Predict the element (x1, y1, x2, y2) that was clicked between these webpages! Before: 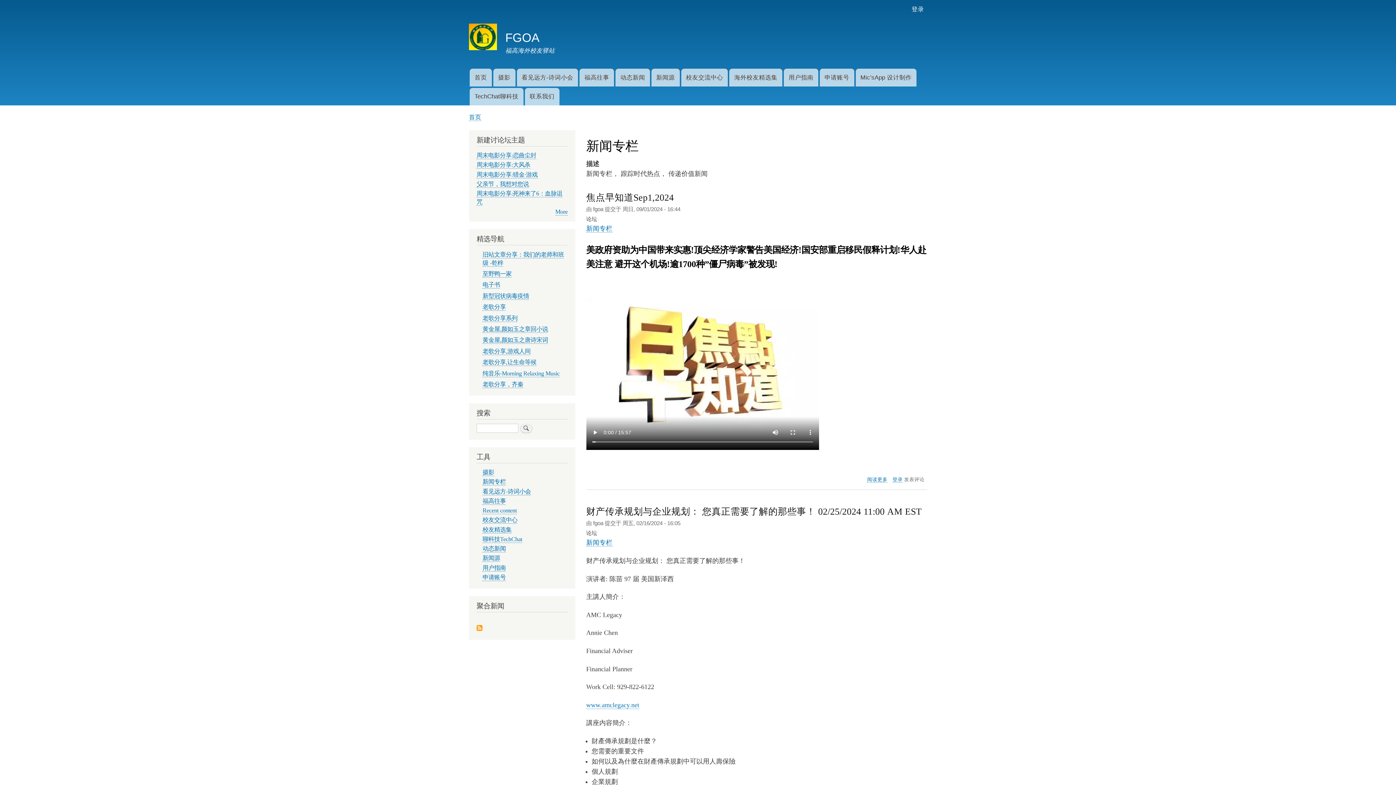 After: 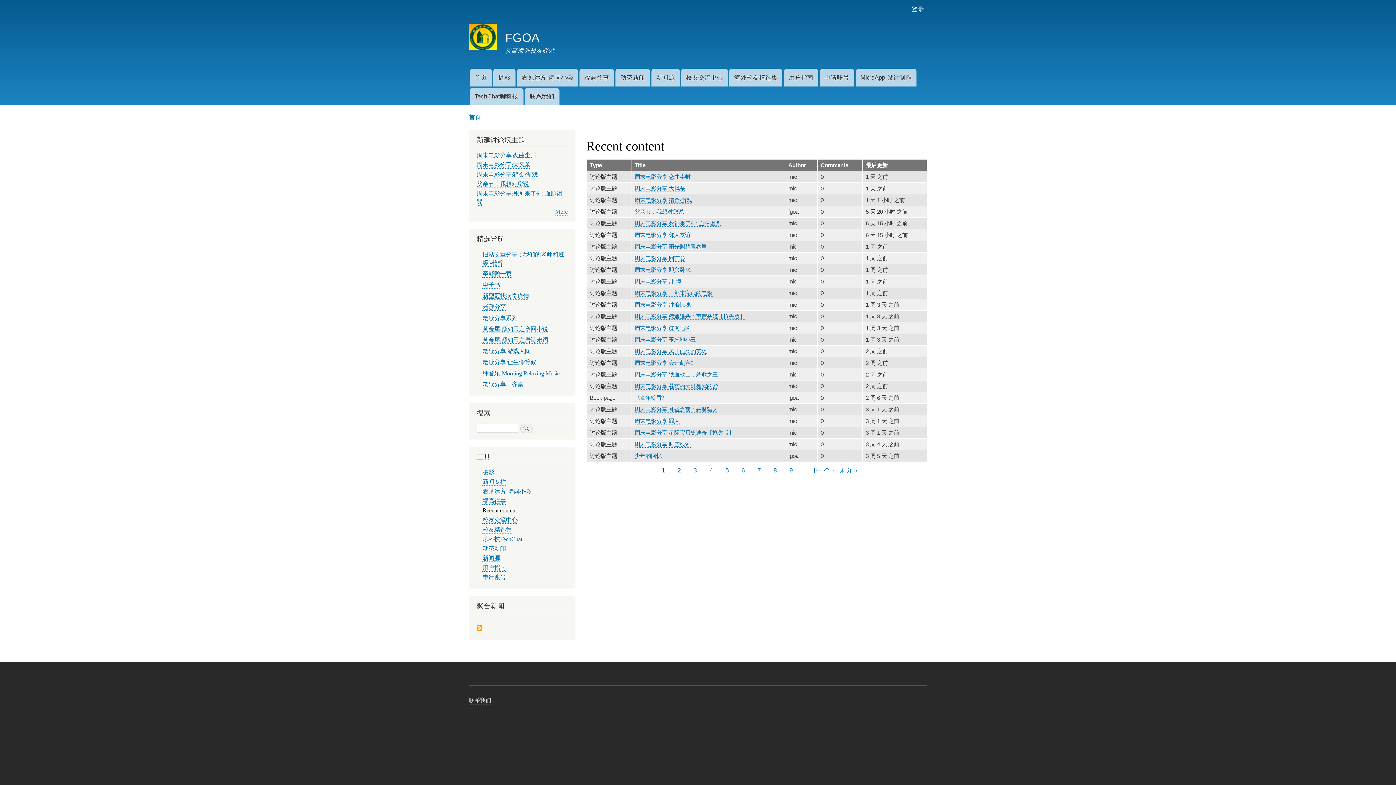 Action: label: Recent content bbox: (482, 507, 516, 514)